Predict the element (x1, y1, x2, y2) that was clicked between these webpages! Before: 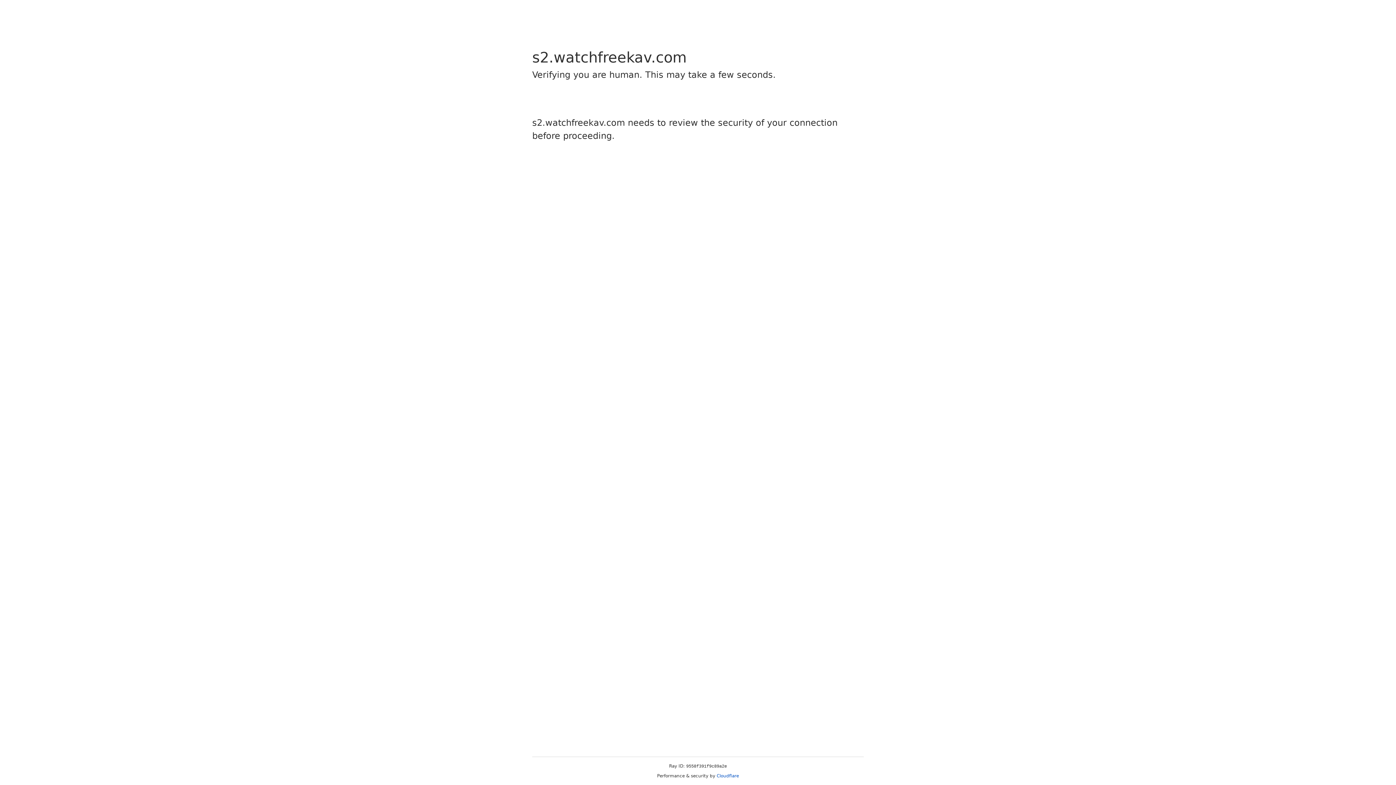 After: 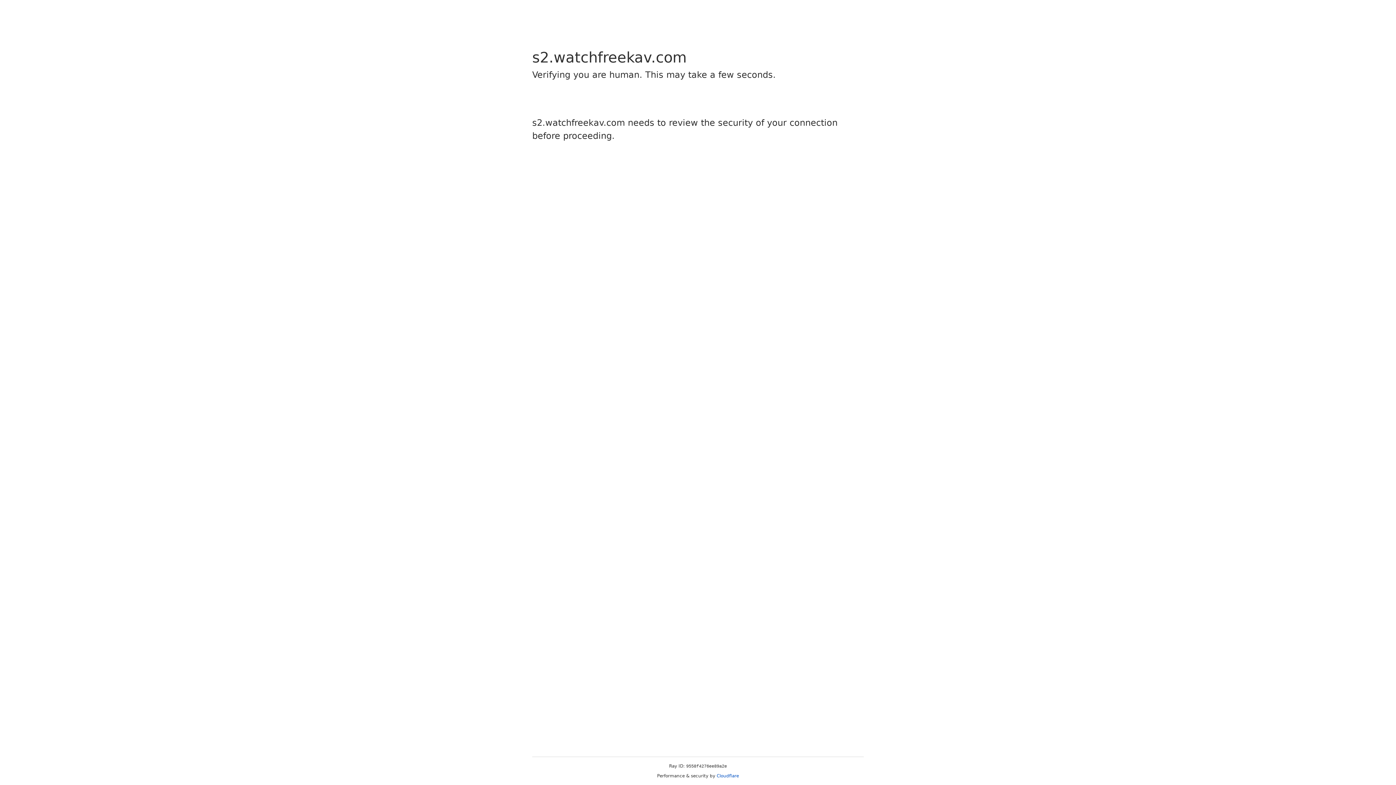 Action: bbox: (716, 773, 739, 778) label: Cloudflare